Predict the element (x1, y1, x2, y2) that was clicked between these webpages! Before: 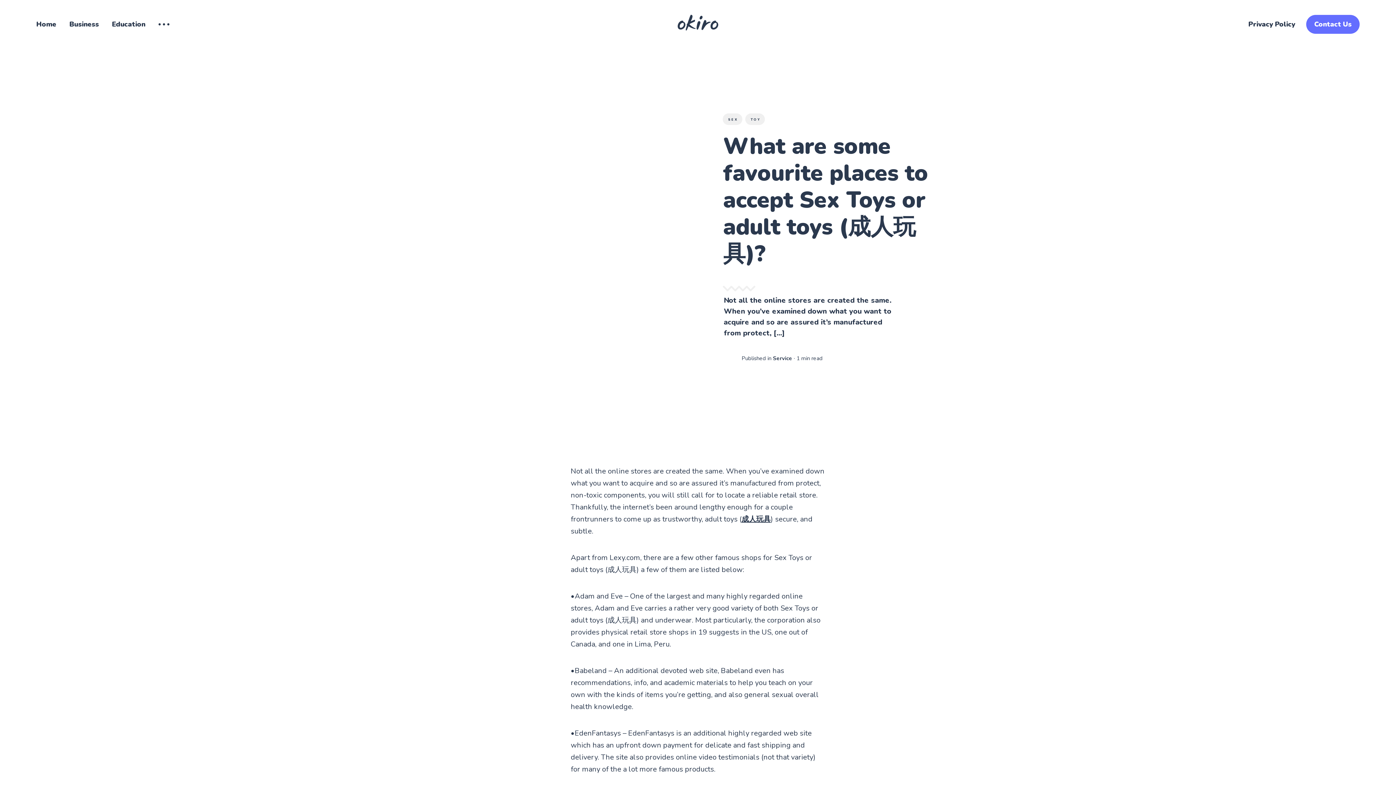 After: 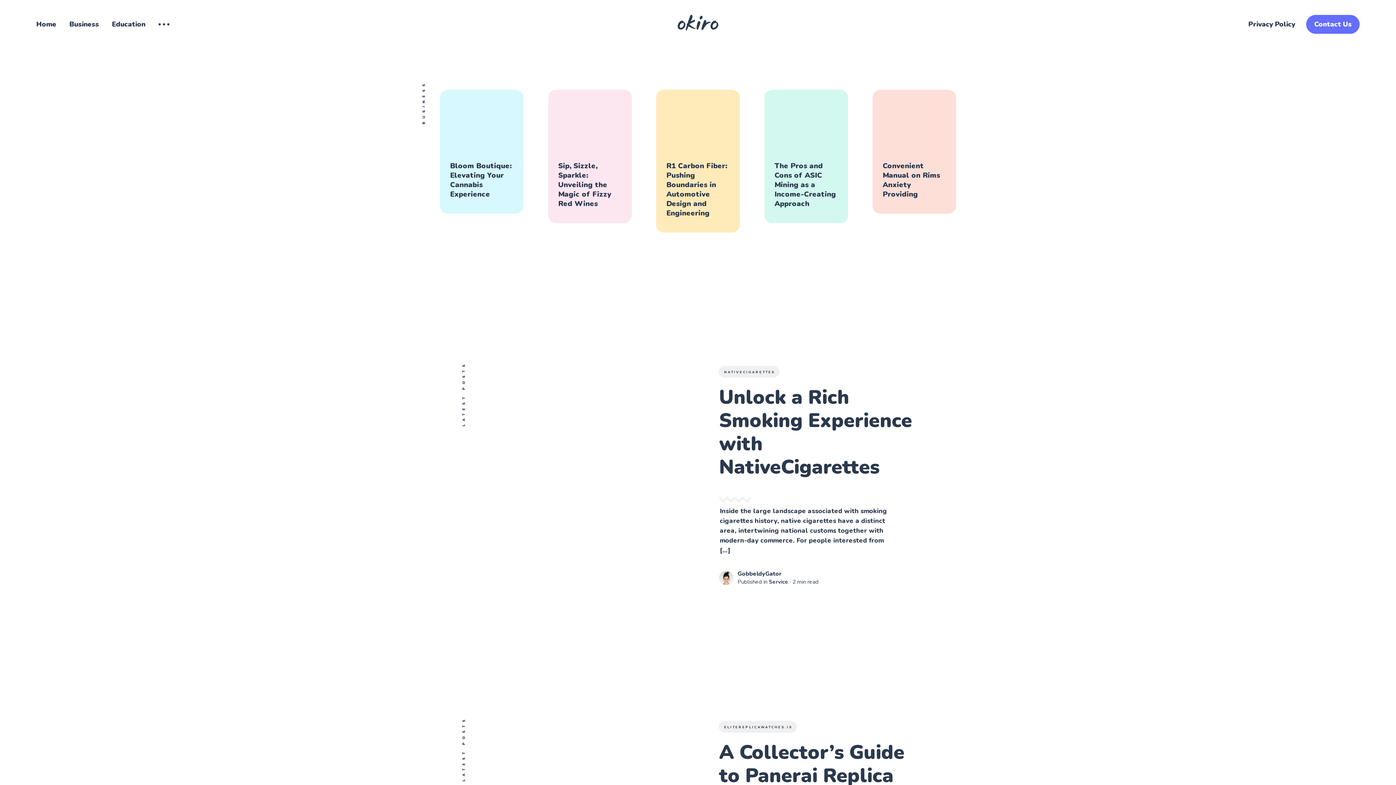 Action: bbox: (677, 14, 718, 30)